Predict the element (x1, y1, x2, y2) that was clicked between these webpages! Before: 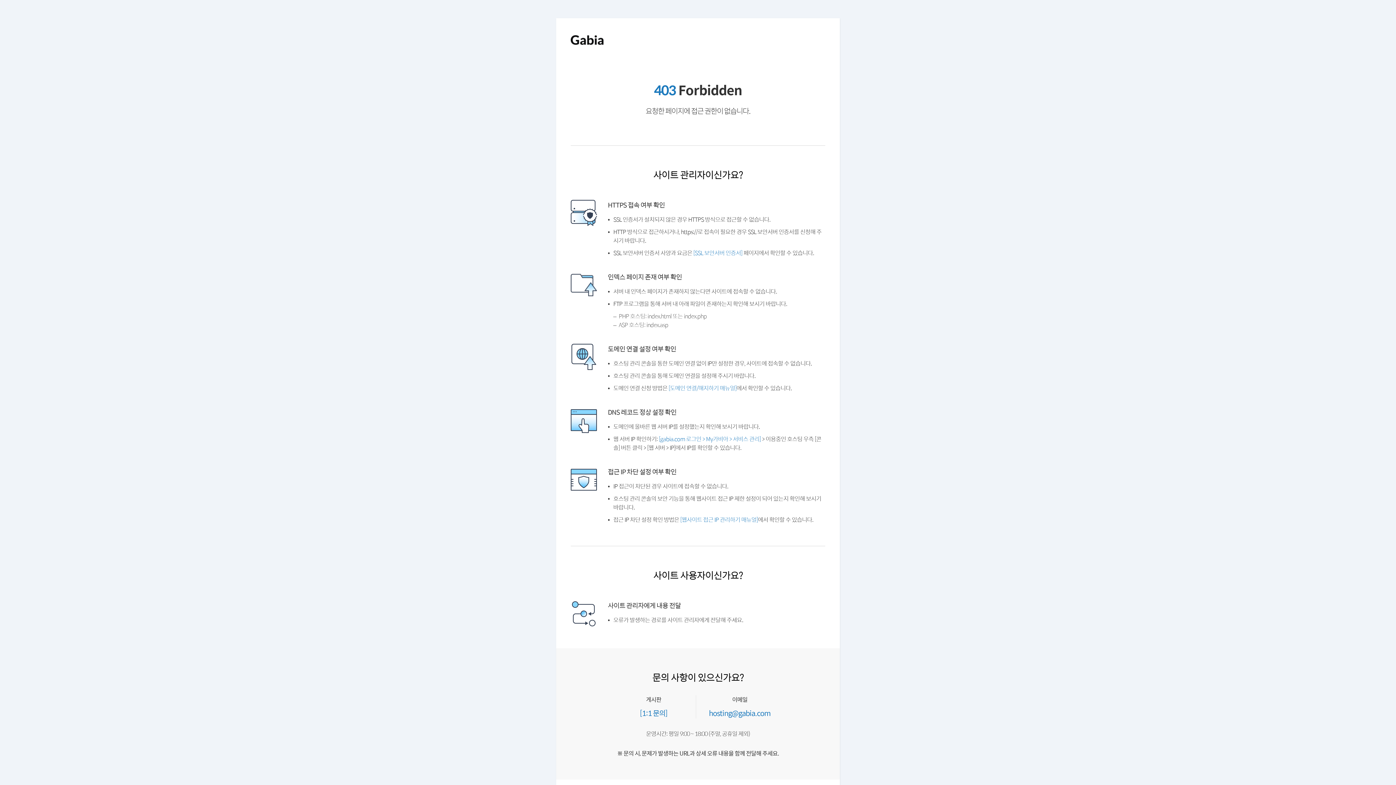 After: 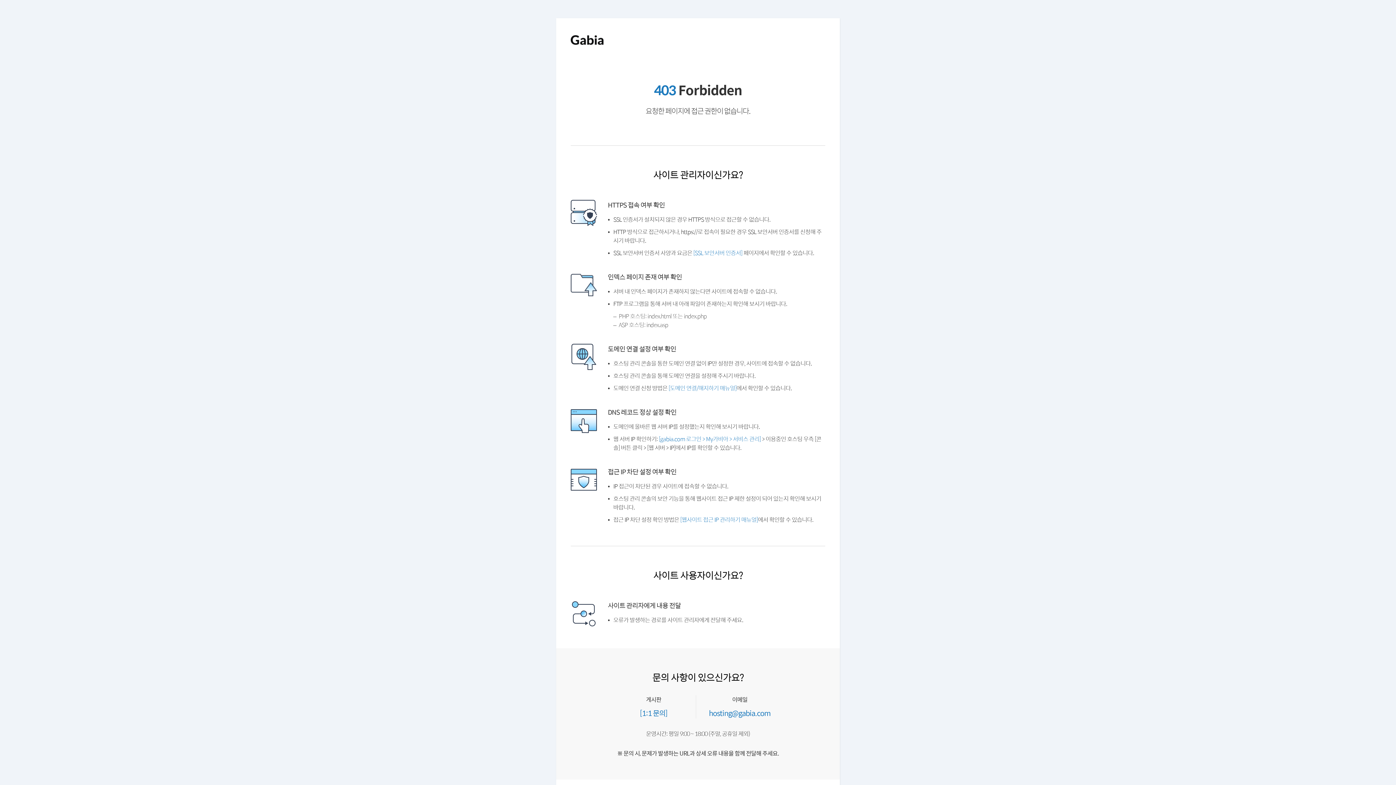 Action: bbox: (570, 43, 603, 49)